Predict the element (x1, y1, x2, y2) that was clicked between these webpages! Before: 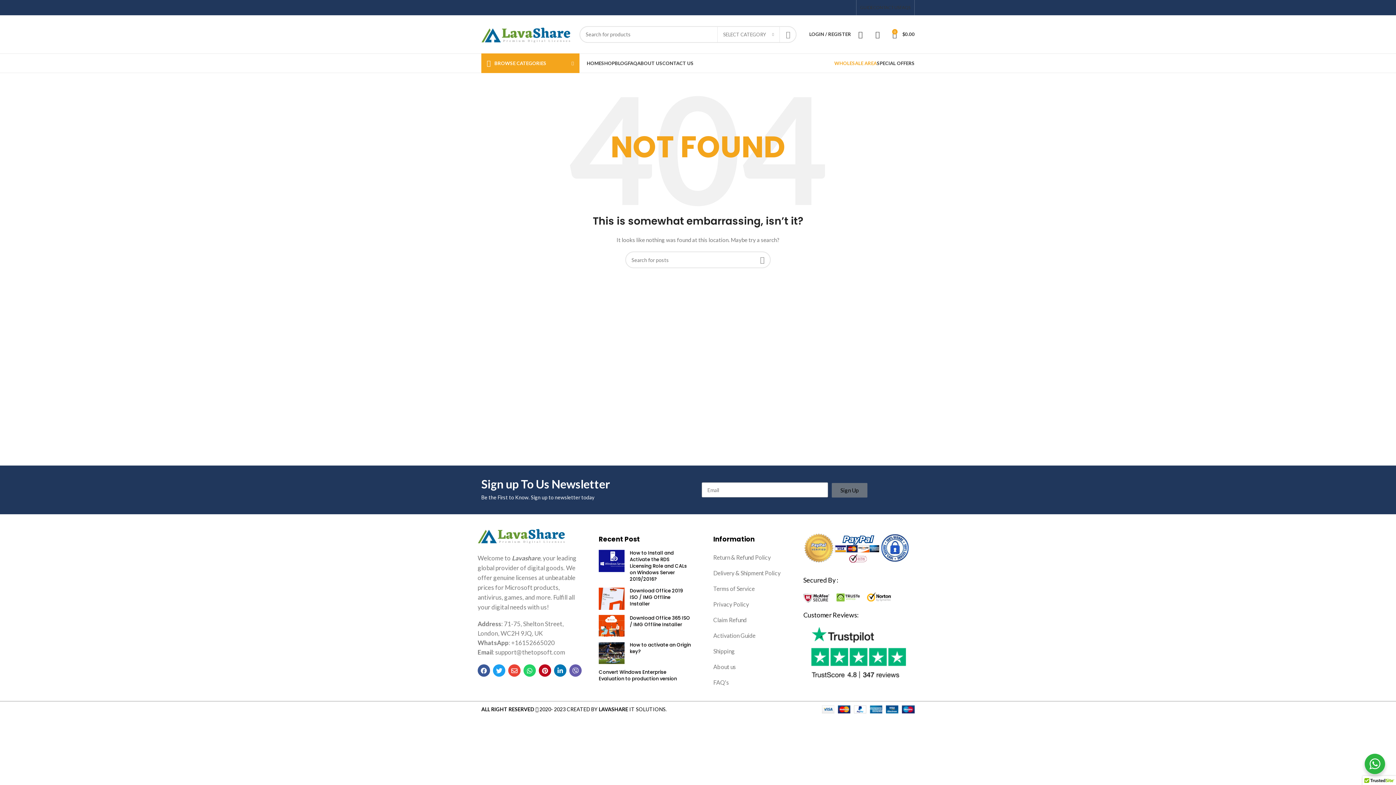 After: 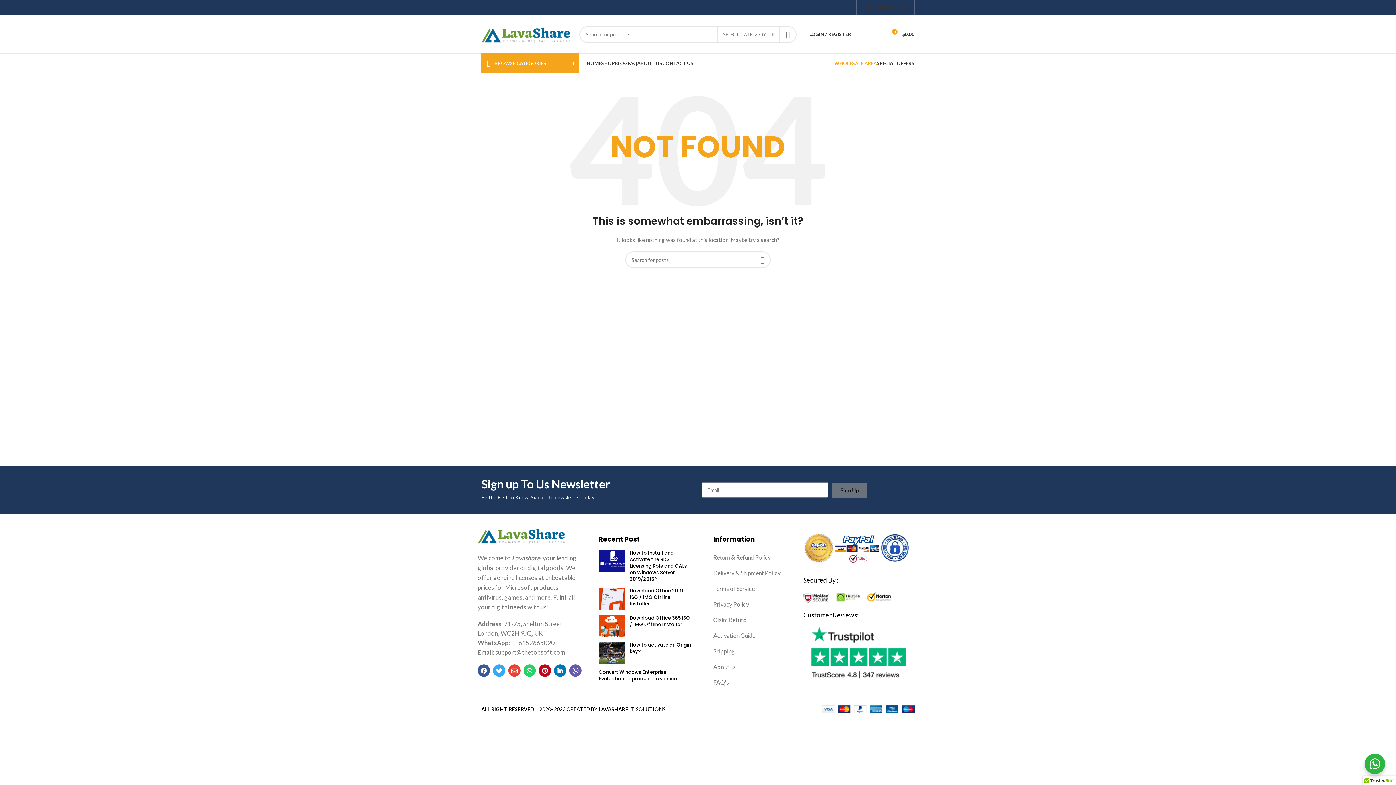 Action: label: Twitter bbox: (493, 664, 505, 677)